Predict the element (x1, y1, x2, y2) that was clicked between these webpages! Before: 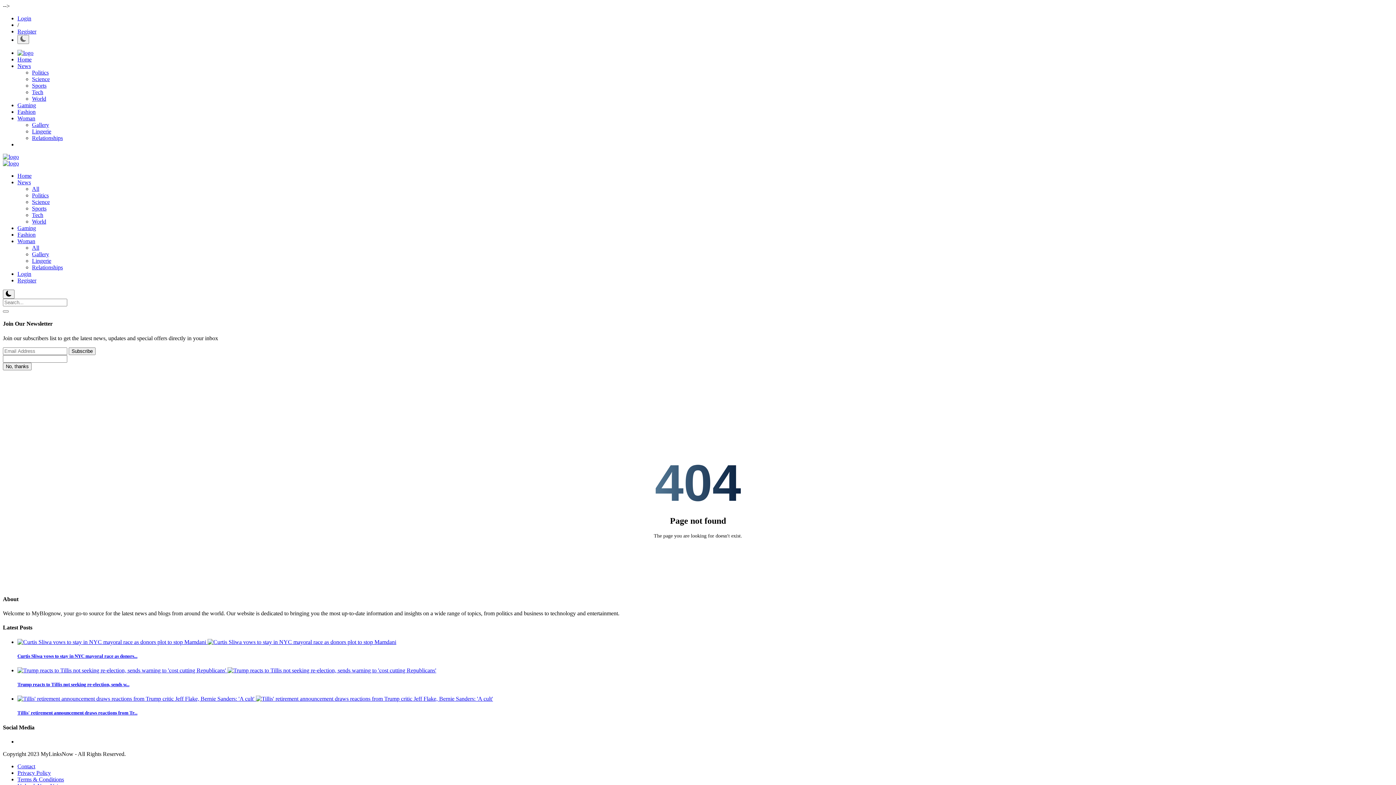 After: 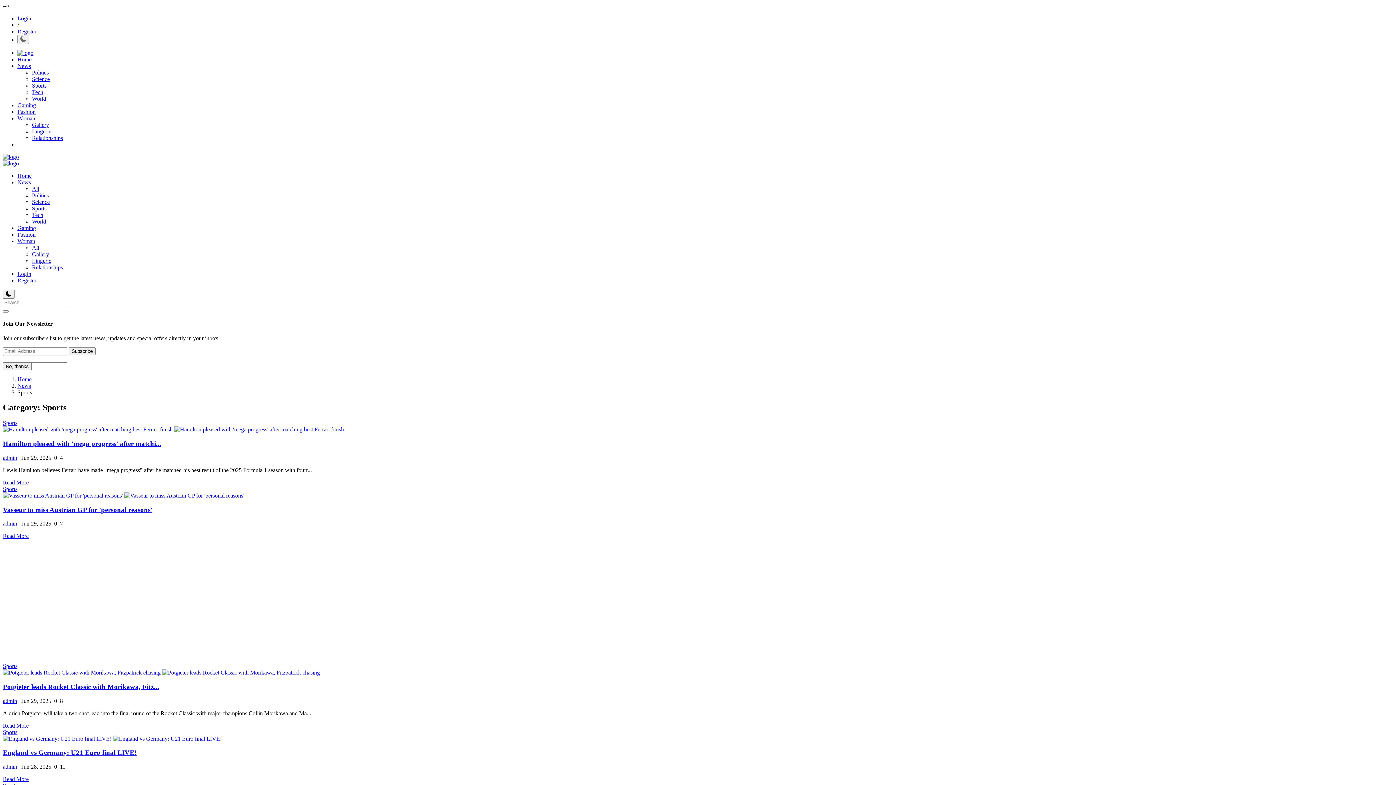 Action: bbox: (32, 205, 46, 211) label: Sports